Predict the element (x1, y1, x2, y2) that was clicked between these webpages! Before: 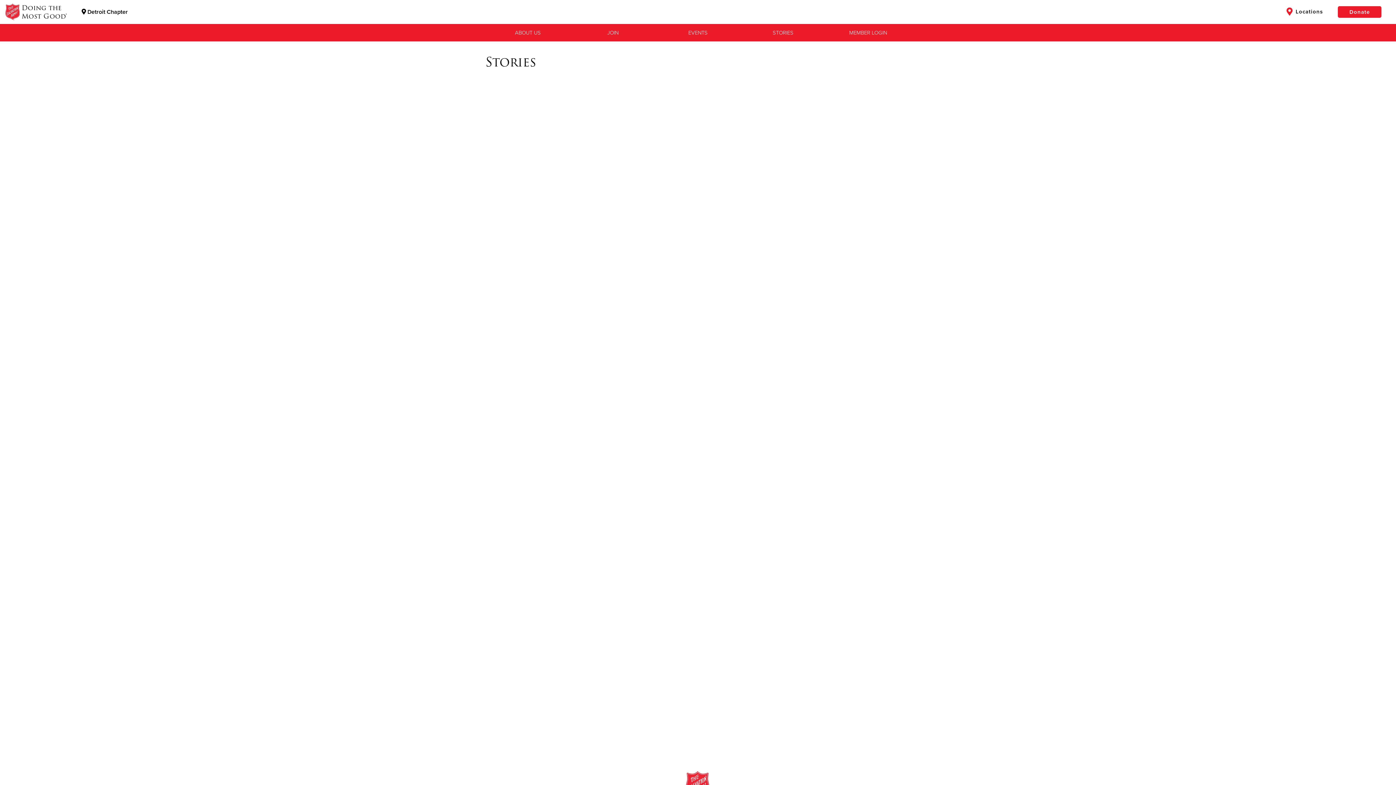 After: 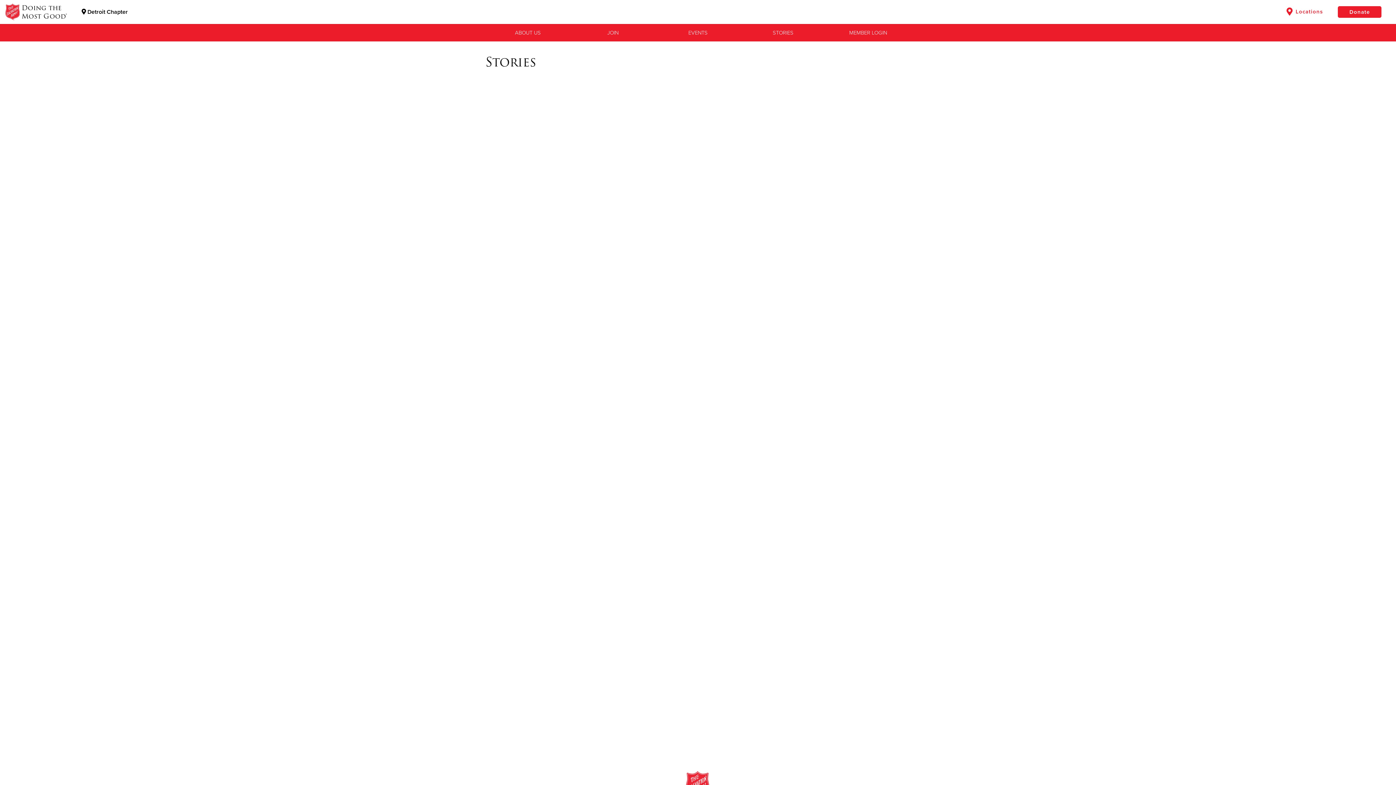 Action: bbox: (1280, 5, 1329, 17) label:  Locations